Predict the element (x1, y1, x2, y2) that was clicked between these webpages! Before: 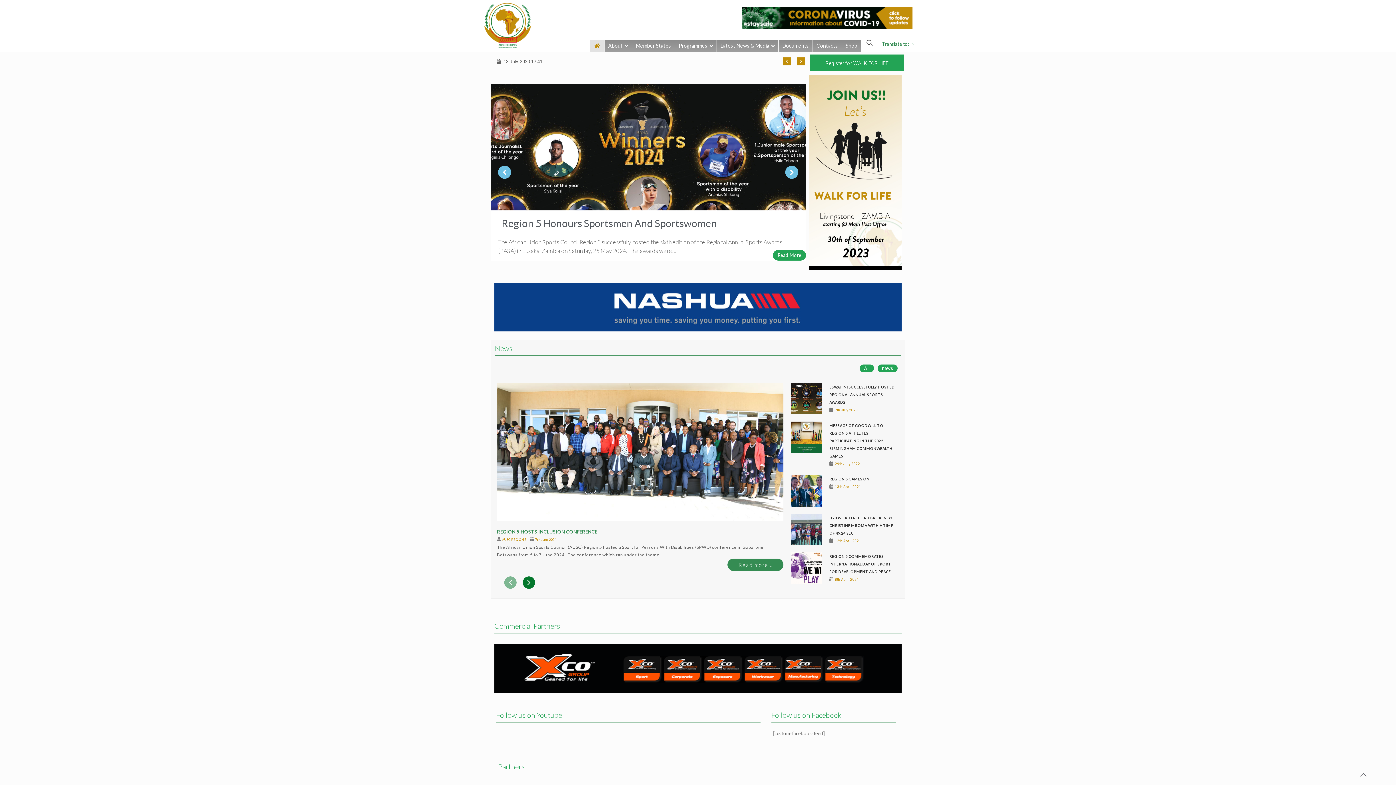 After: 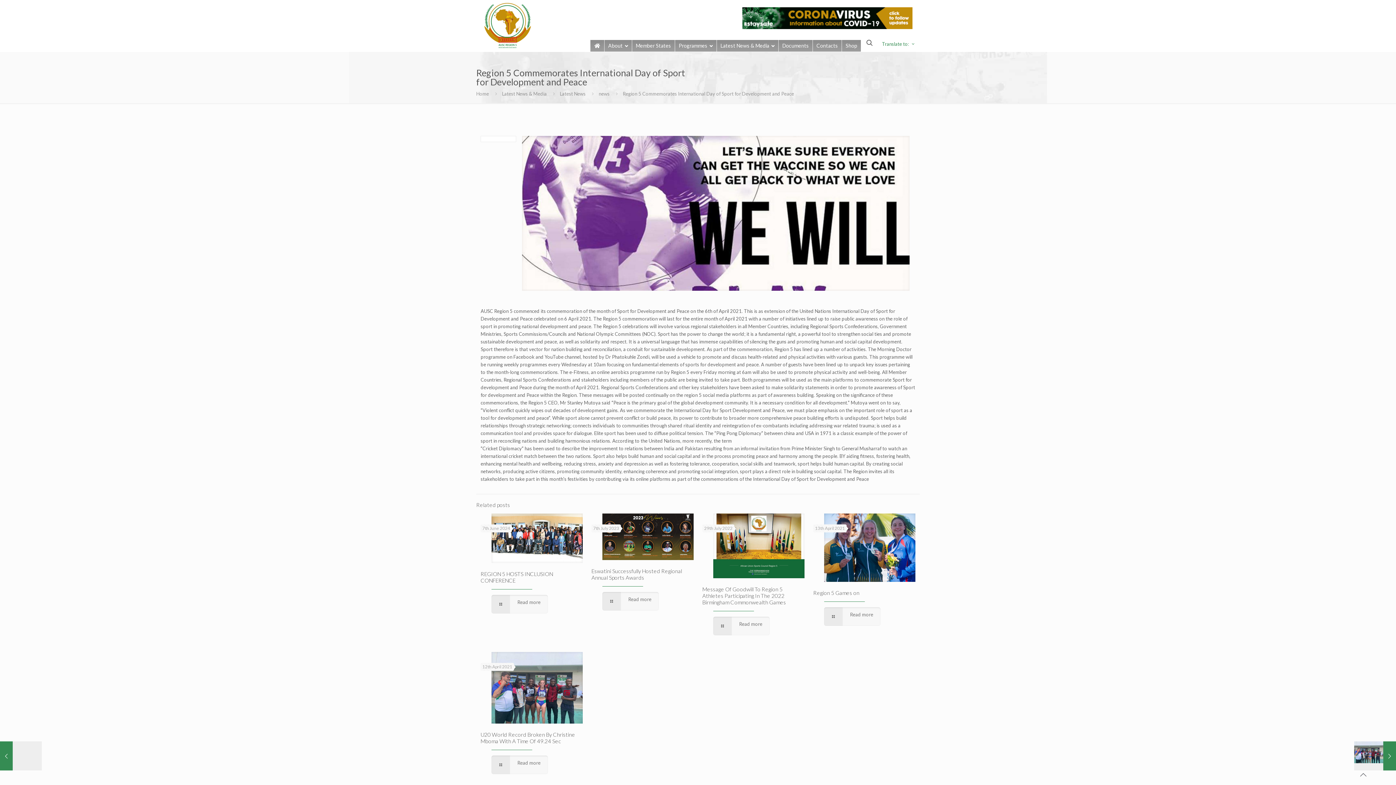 Action: bbox: (829, 554, 891, 574) label: REGION 5 COMMEMORATES INTERNATIONAL DAY OF SPORT FOR DEVELOPMENT AND PEACE